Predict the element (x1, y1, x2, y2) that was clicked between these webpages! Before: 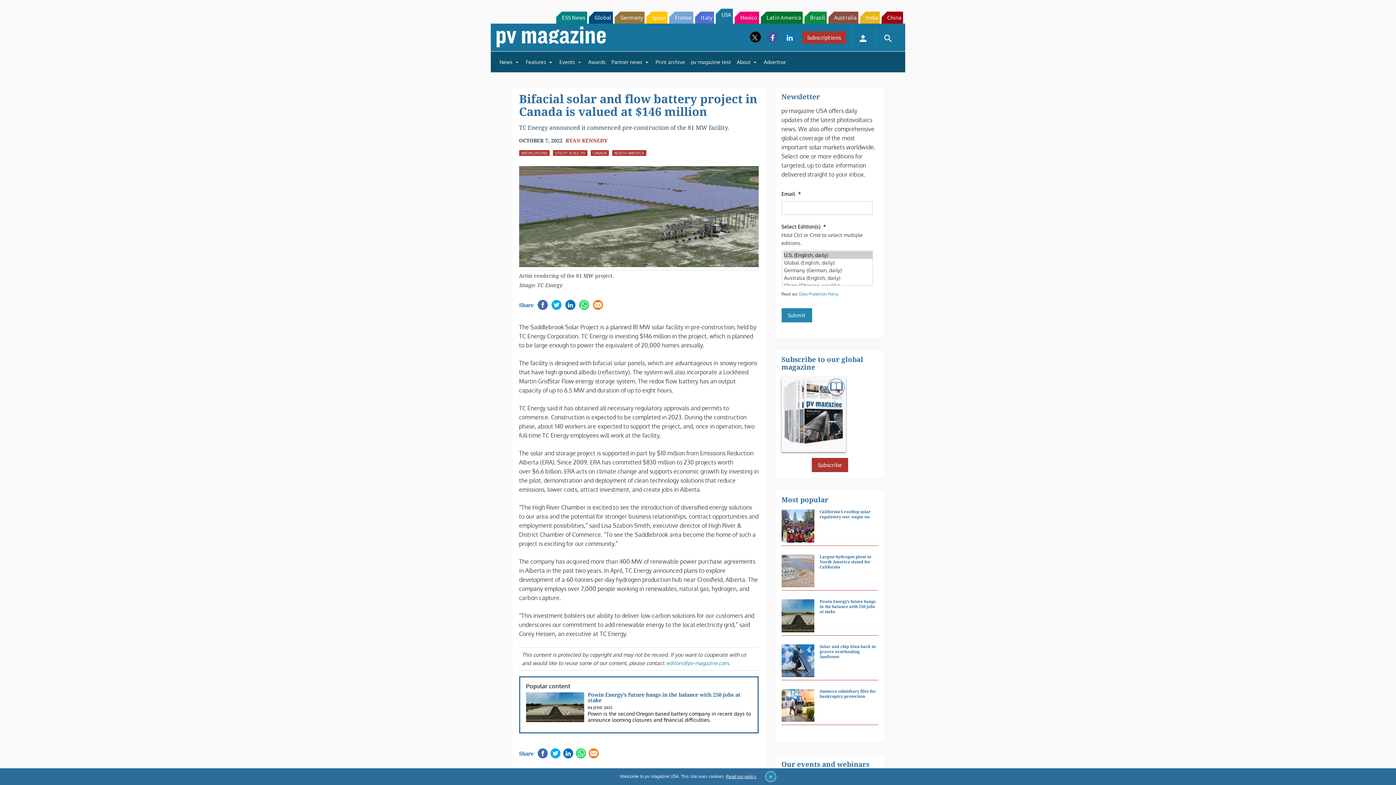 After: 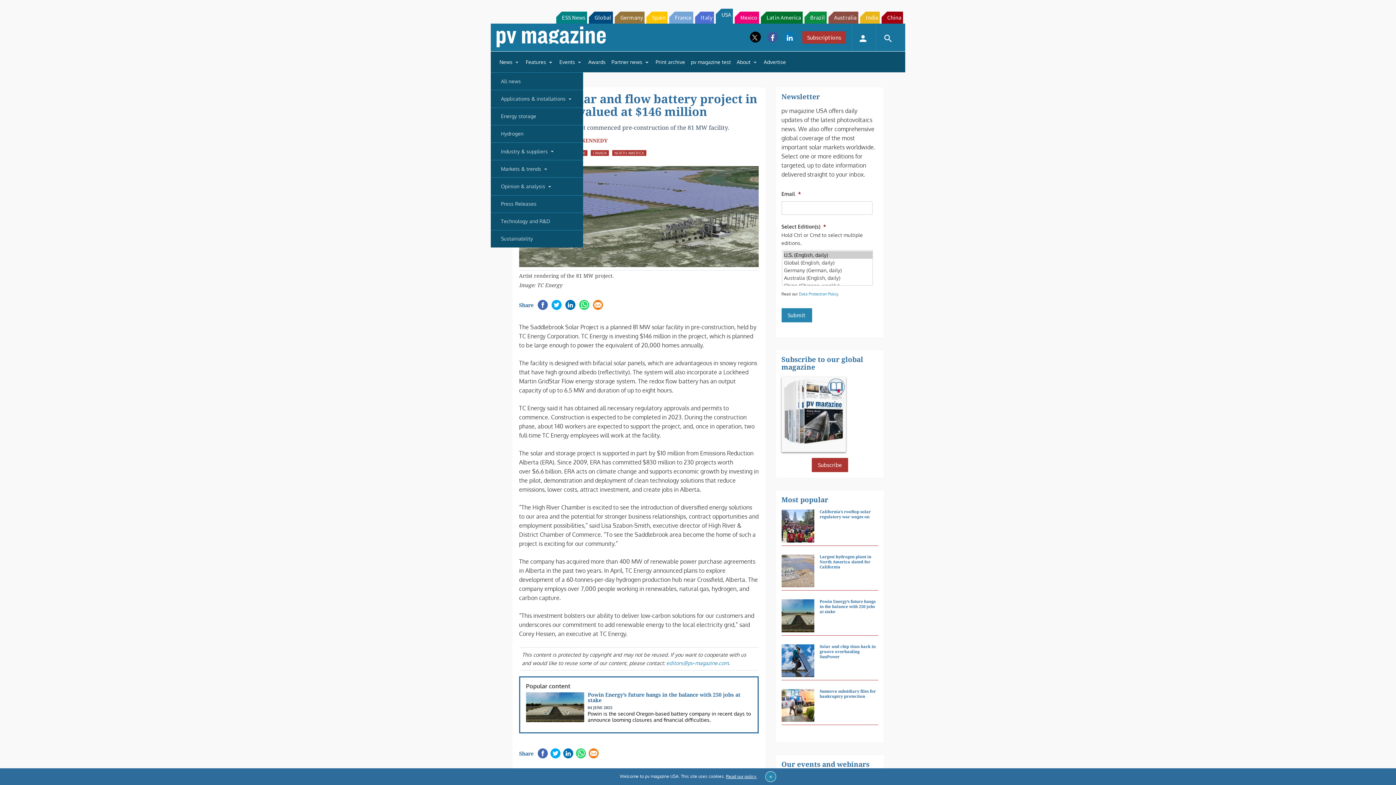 Action: bbox: (496, 54, 523, 69) label: News